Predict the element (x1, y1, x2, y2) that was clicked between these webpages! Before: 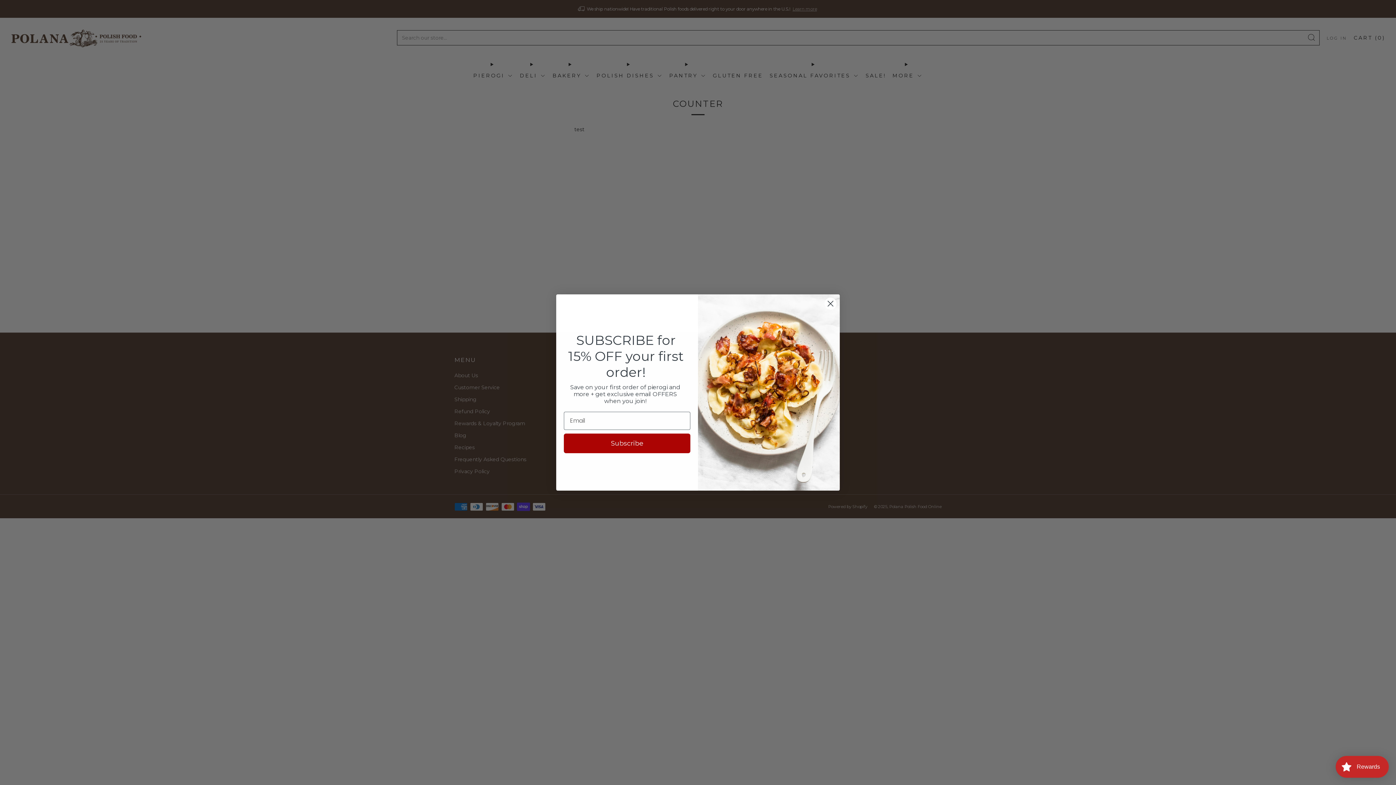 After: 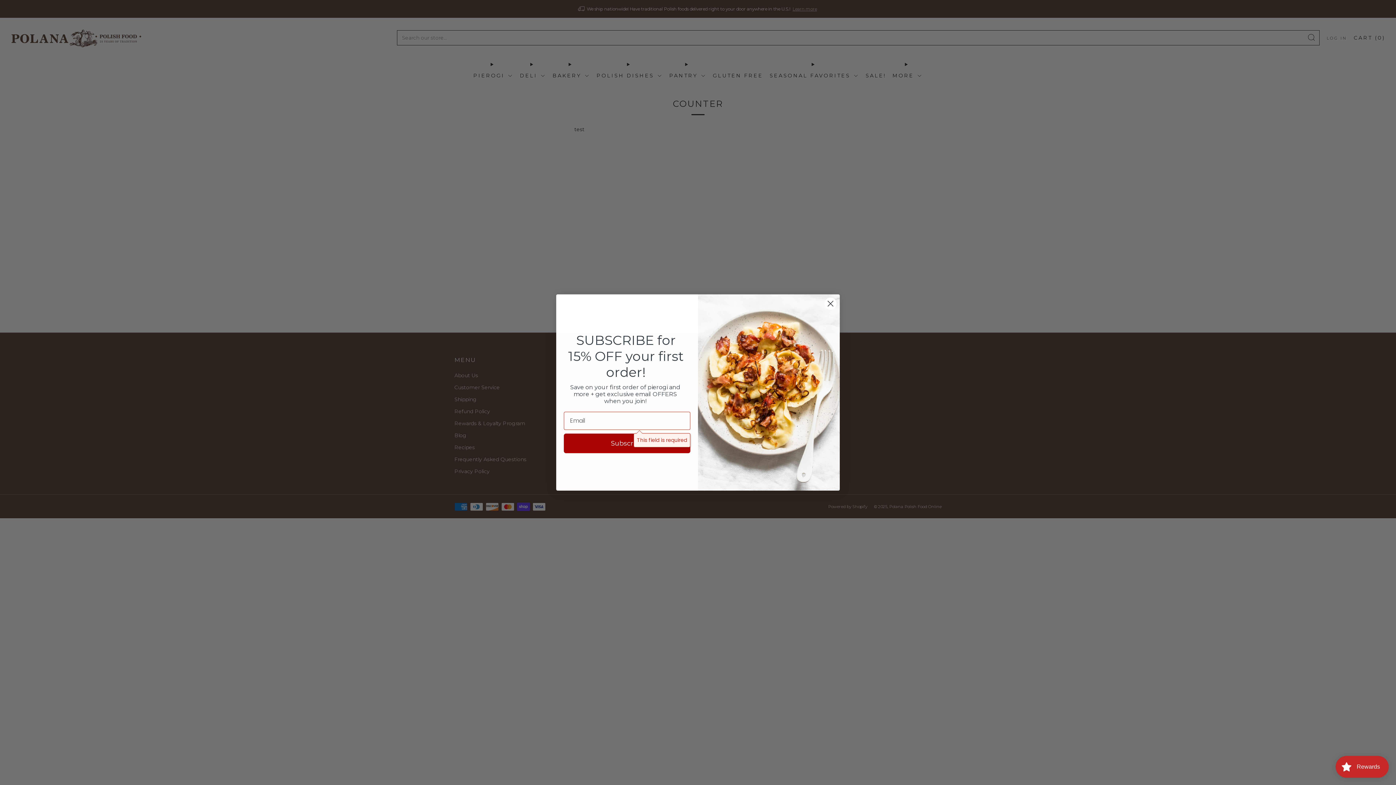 Action: bbox: (564, 433, 690, 453) label: Subscribe